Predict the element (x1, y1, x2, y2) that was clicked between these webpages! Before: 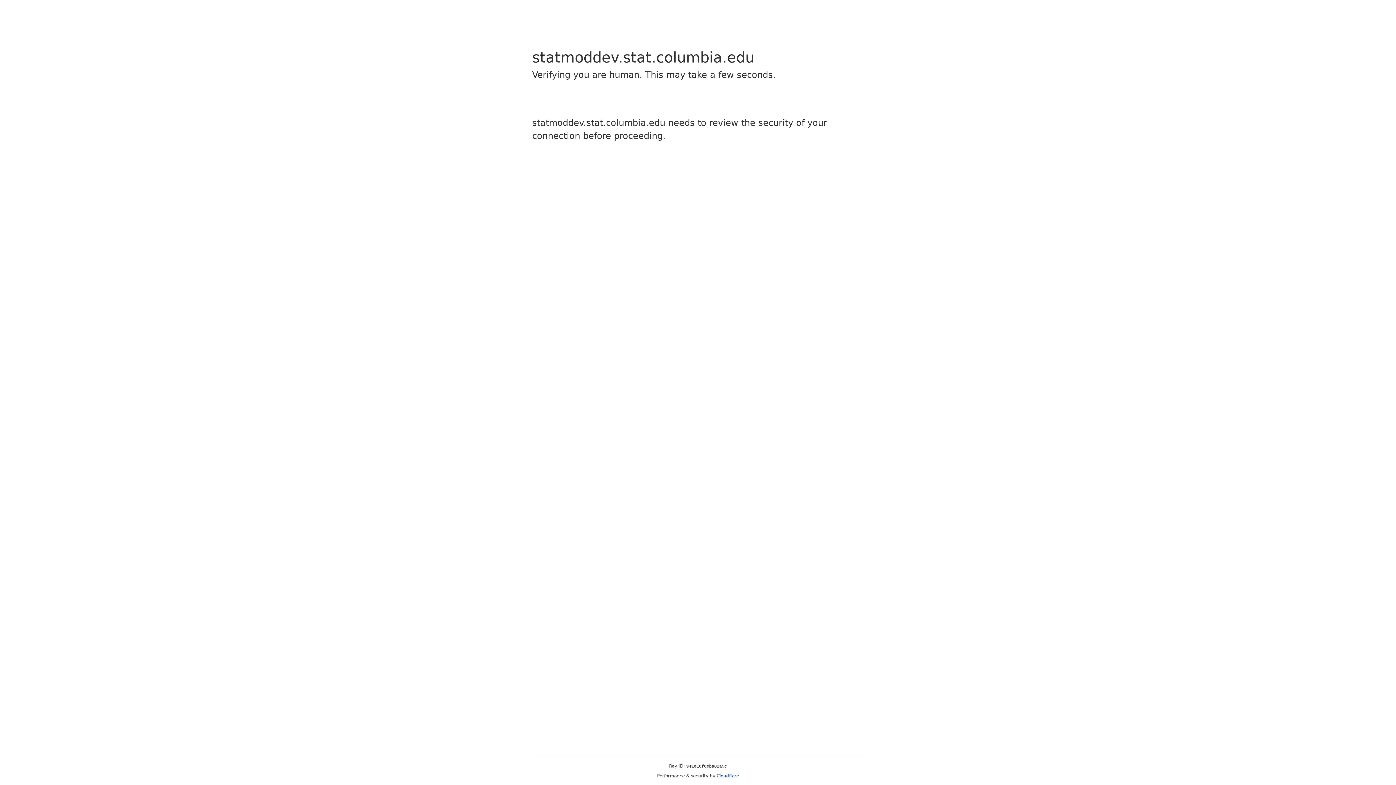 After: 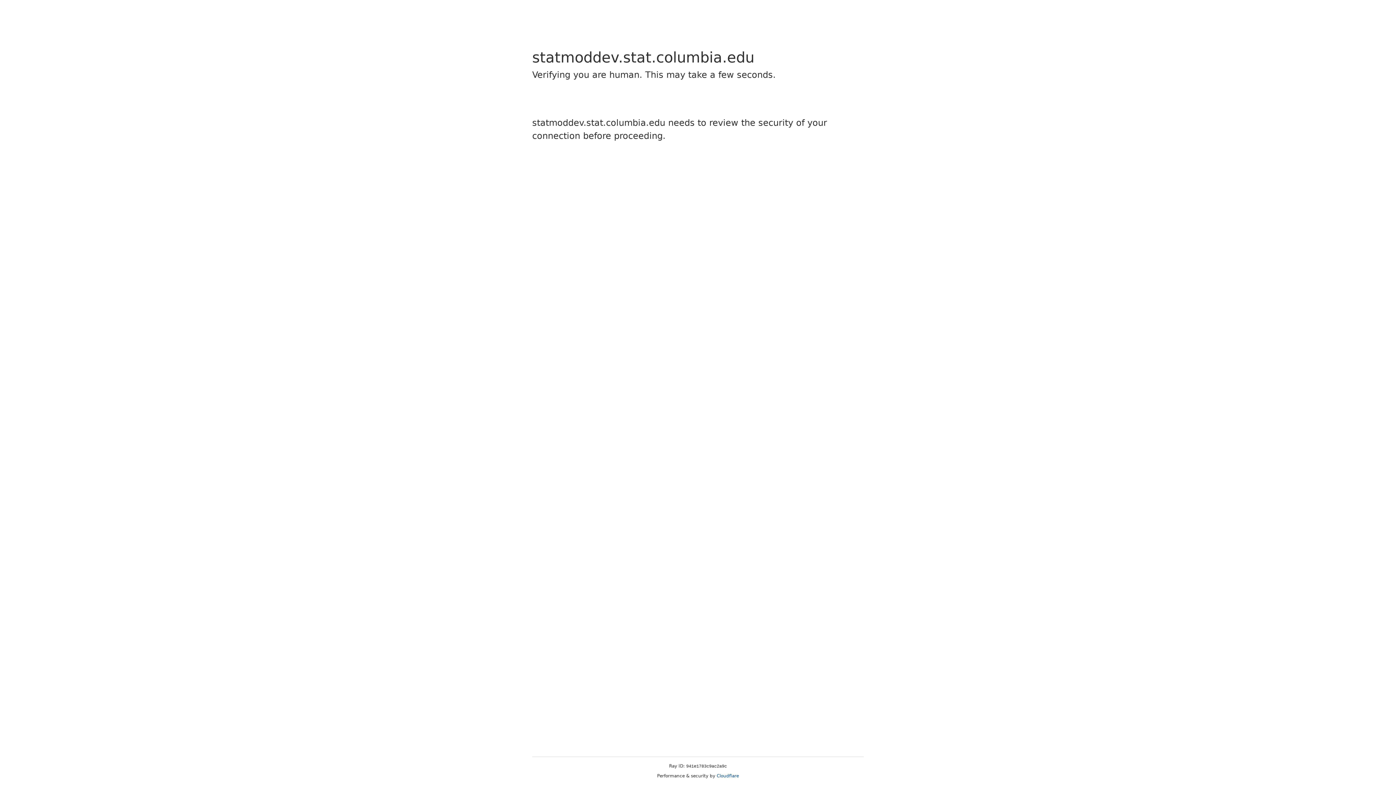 Action: bbox: (716, 773, 739, 778) label: Cloudflare